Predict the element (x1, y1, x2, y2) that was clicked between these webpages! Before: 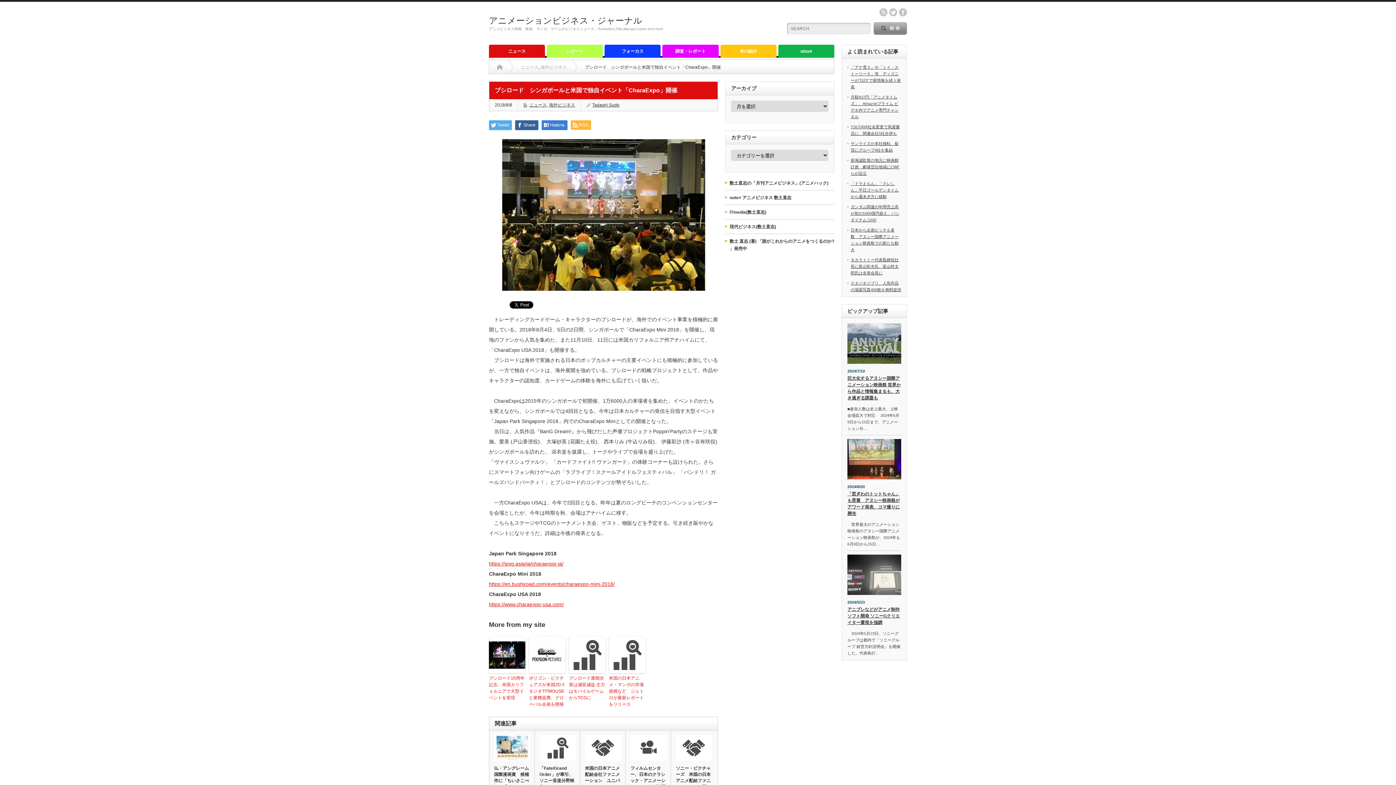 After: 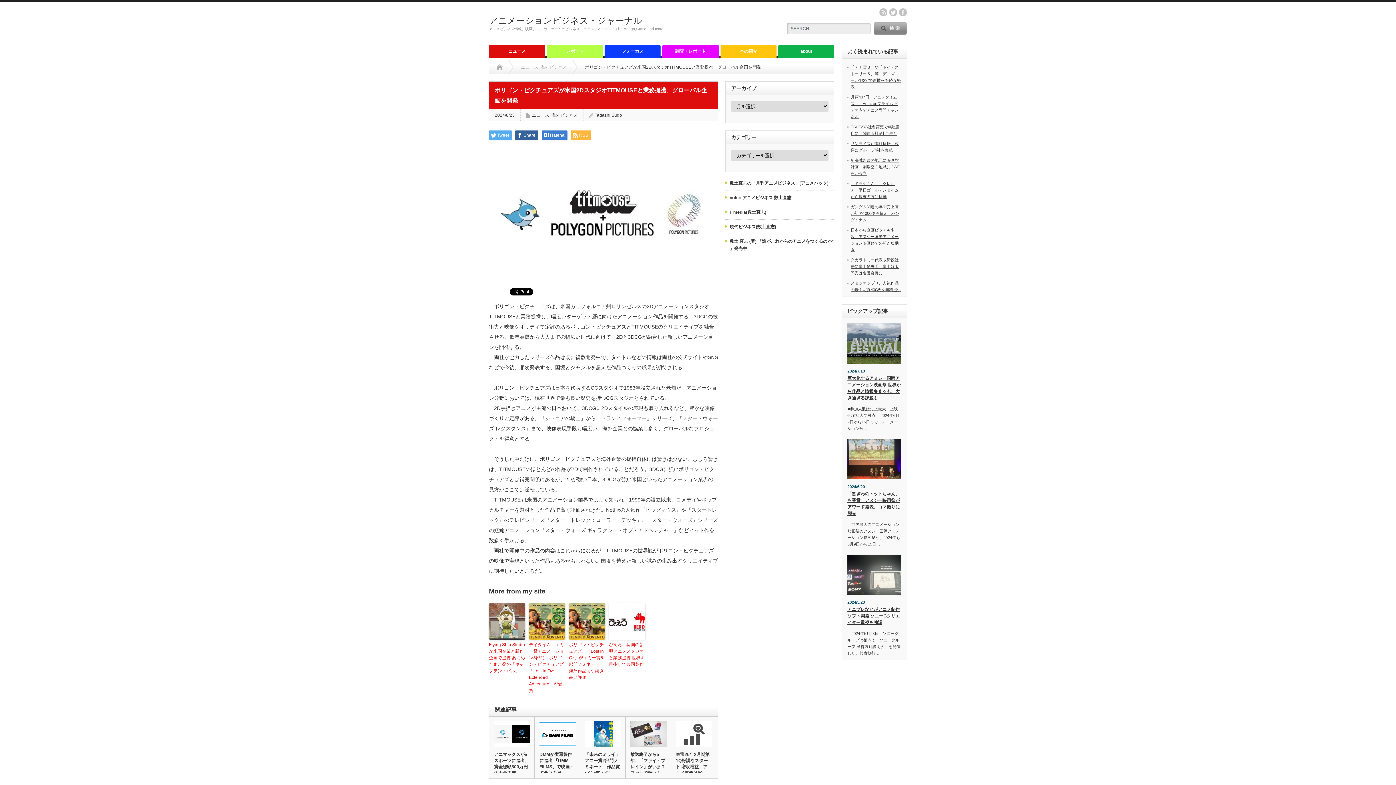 Action: label: ポリゴン・ピクチュアズが米国2DスタジオTITMOUSEと業務提携、グローバル企画を開発 bbox: (529, 675, 565, 708)